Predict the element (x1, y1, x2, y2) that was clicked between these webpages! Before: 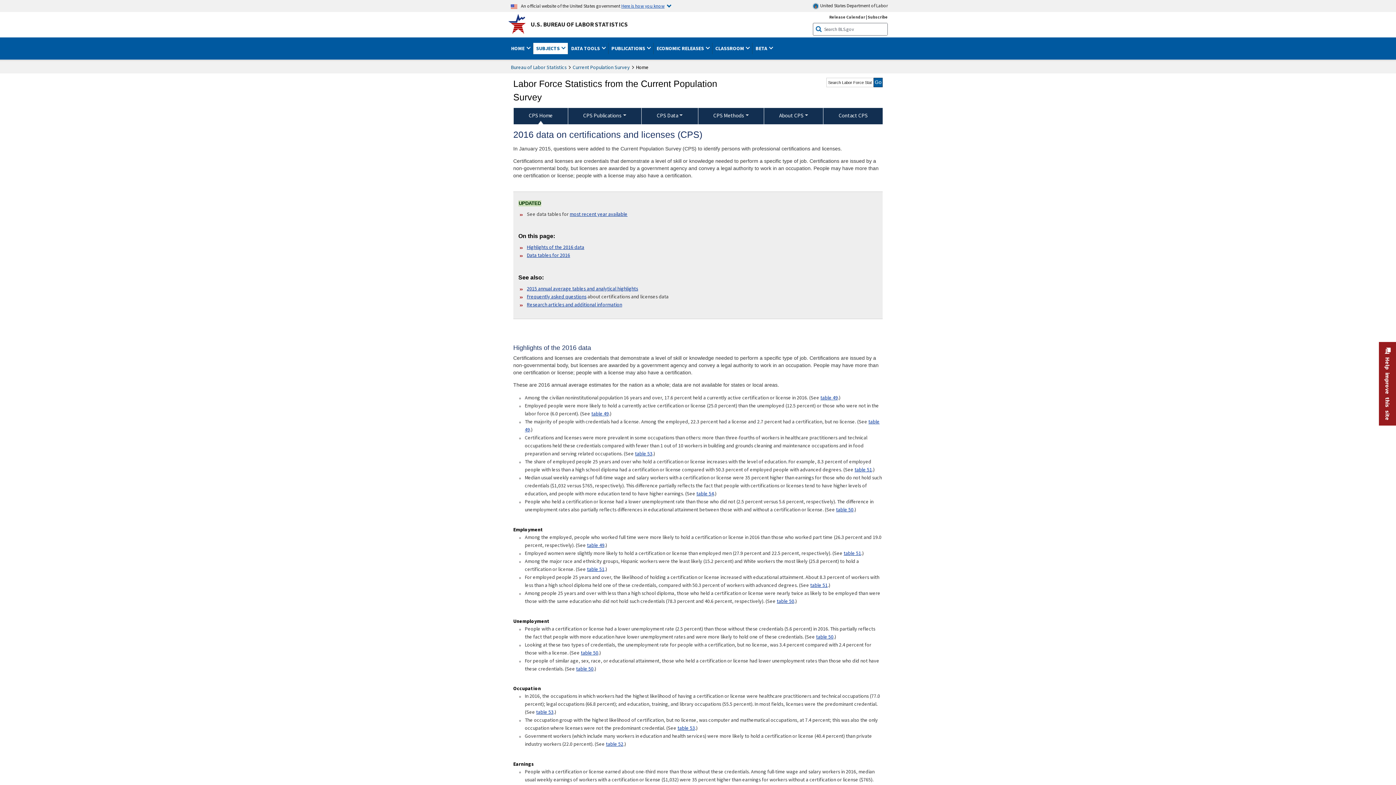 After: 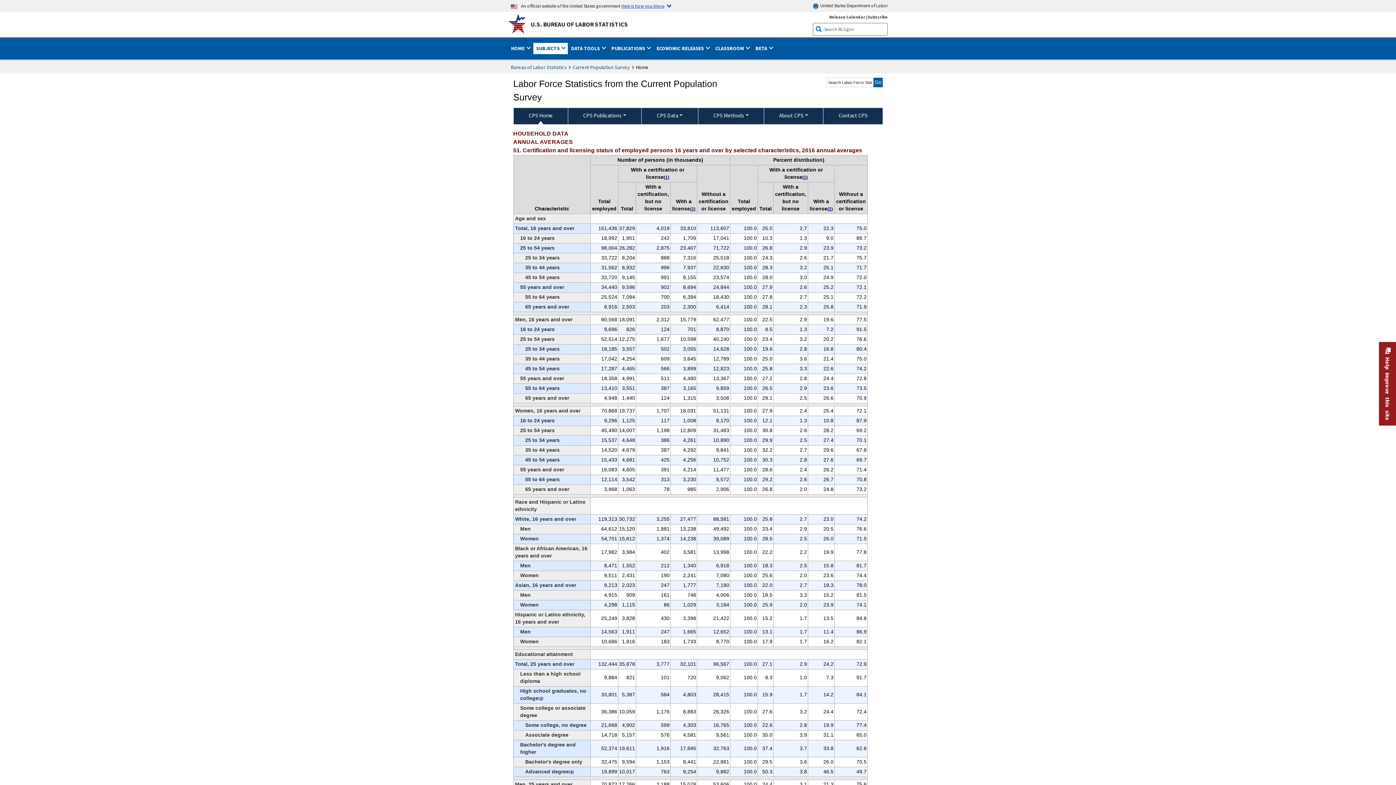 Action: bbox: (587, 564, 604, 574) label: table 51